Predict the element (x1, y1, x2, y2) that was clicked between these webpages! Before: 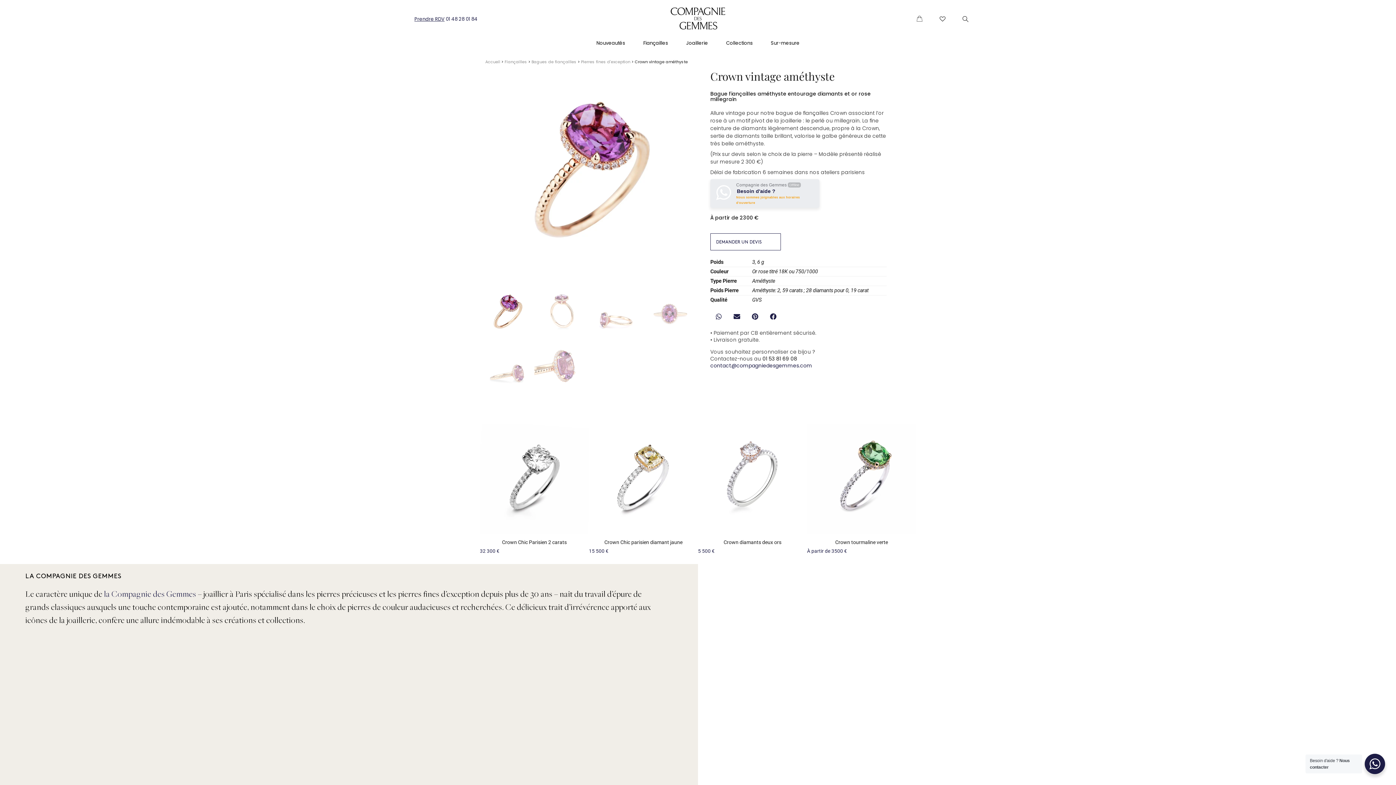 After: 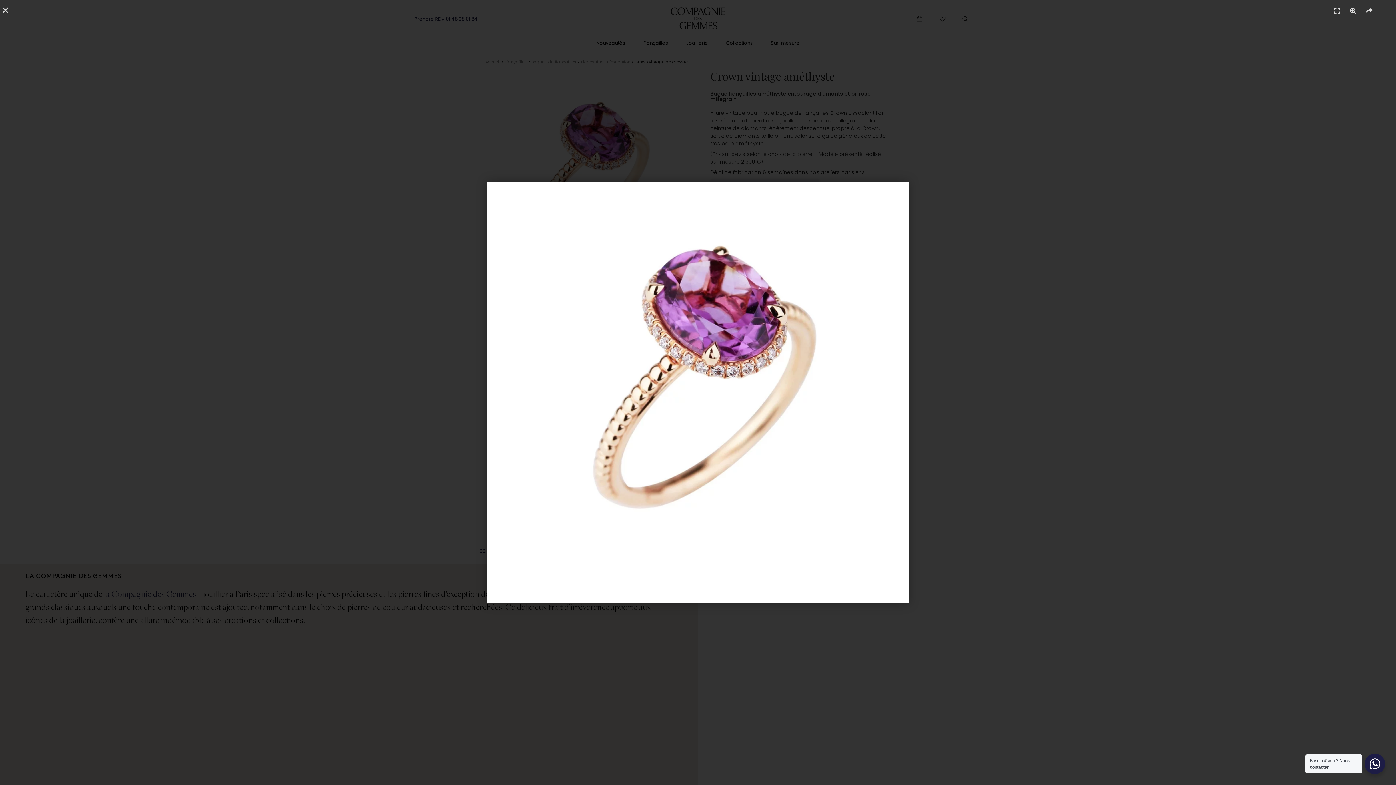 Action: bbox: (480, 68, 697, 286)